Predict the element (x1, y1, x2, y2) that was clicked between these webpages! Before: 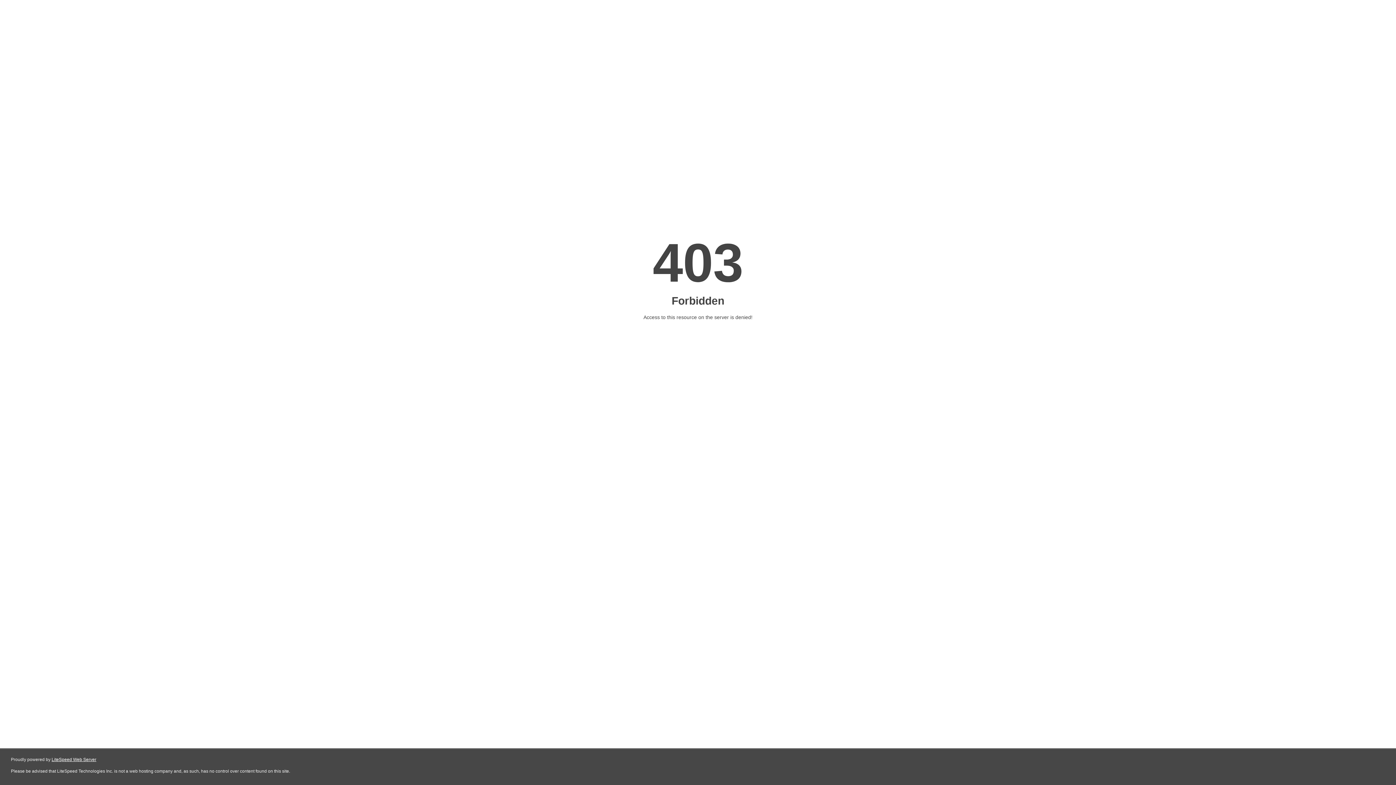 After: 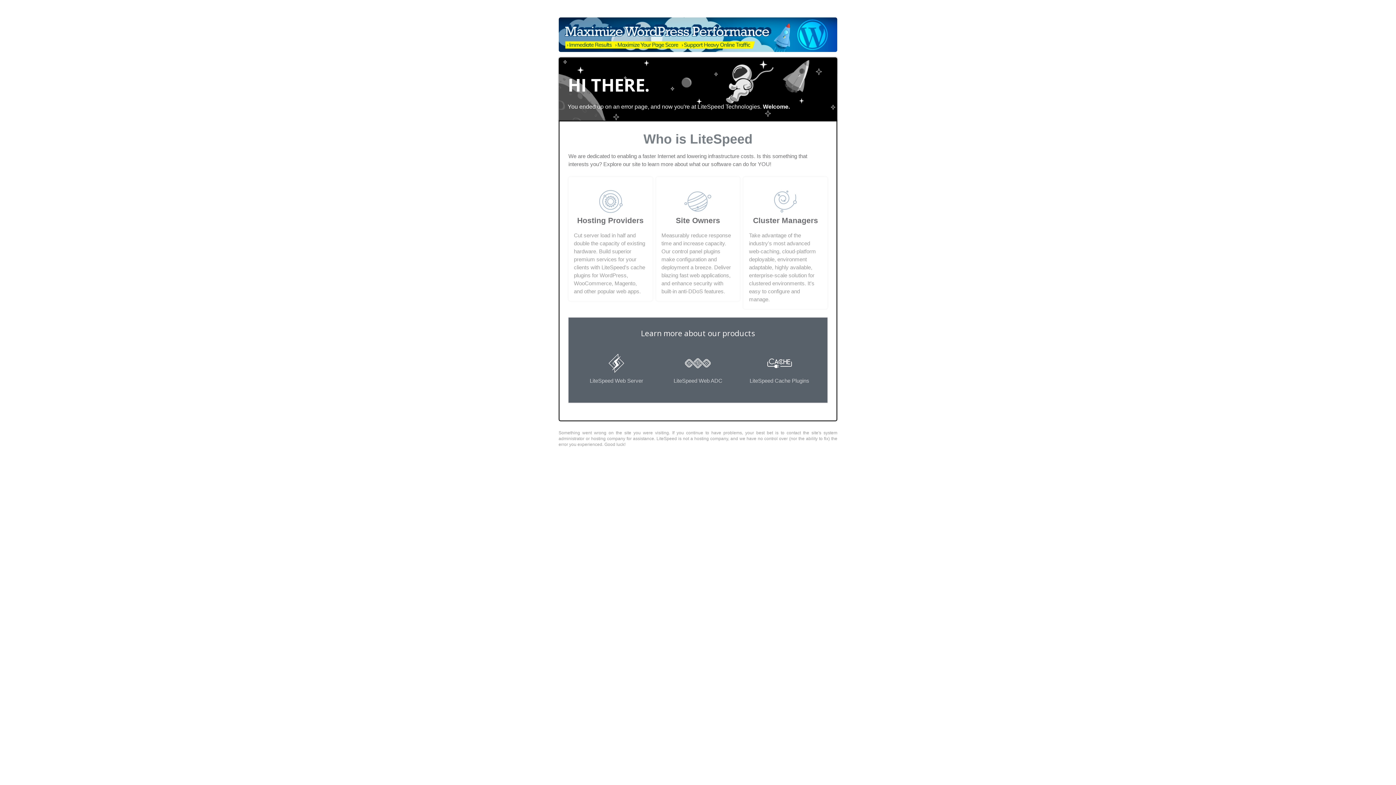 Action: bbox: (51, 757, 96, 762) label: LiteSpeed Web Server